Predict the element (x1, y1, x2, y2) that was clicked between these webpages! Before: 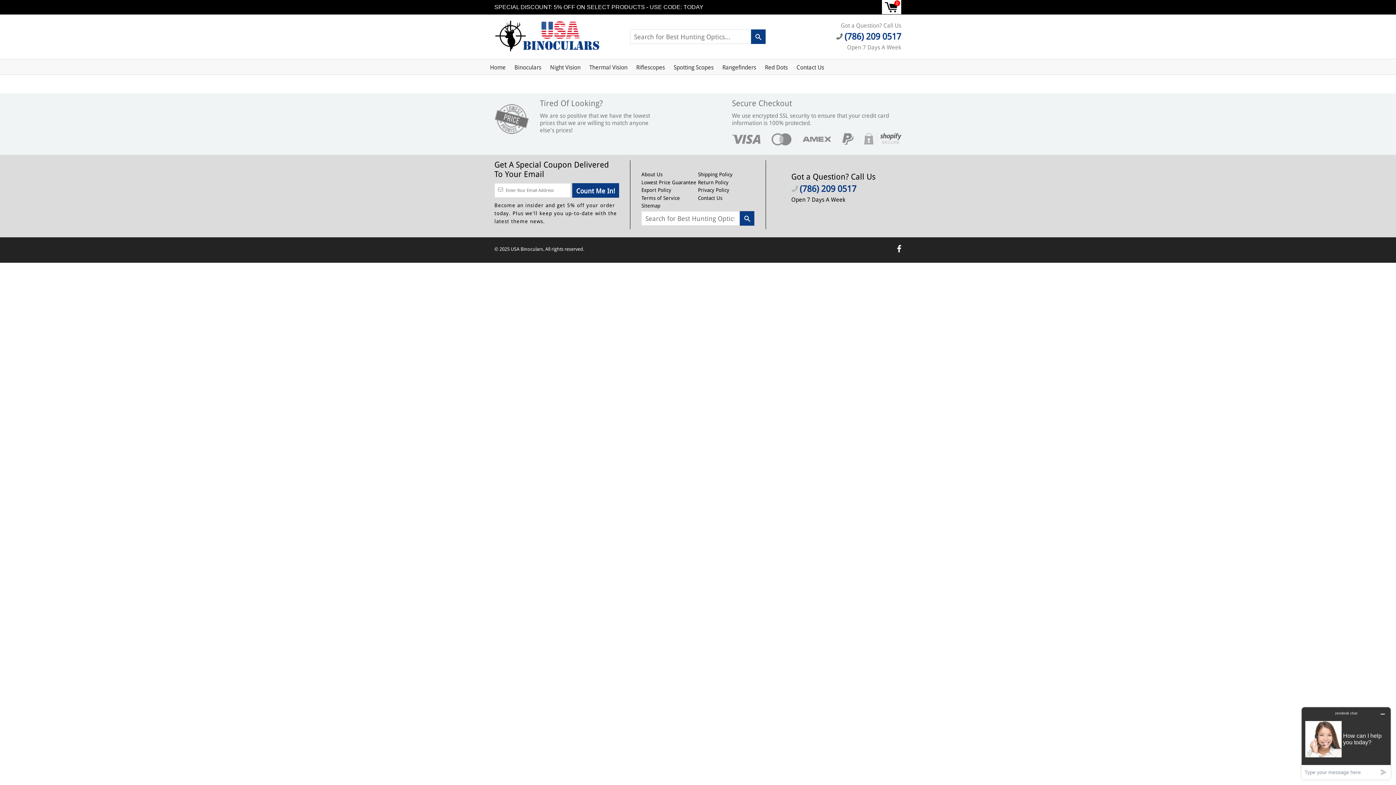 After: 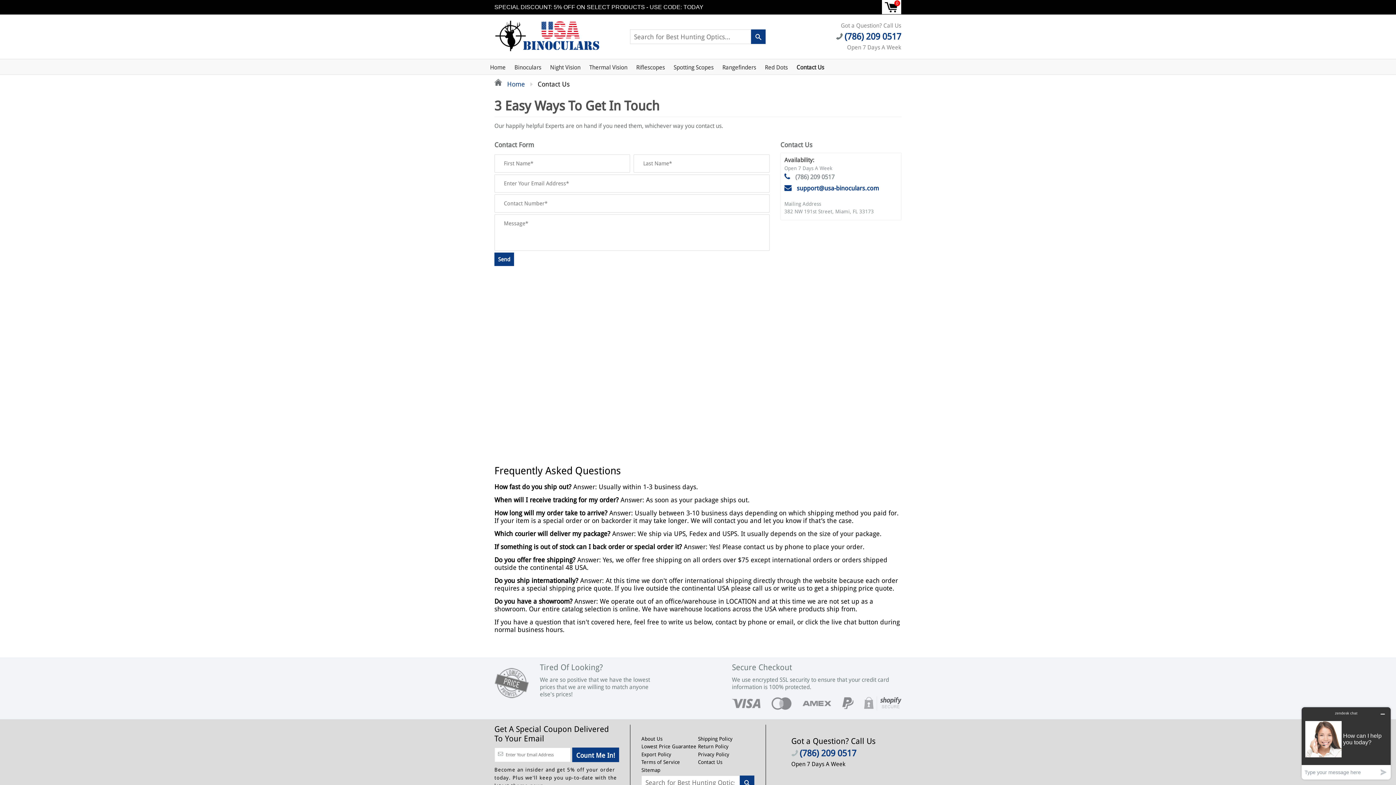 Action: bbox: (698, 195, 722, 201) label: Contact Us